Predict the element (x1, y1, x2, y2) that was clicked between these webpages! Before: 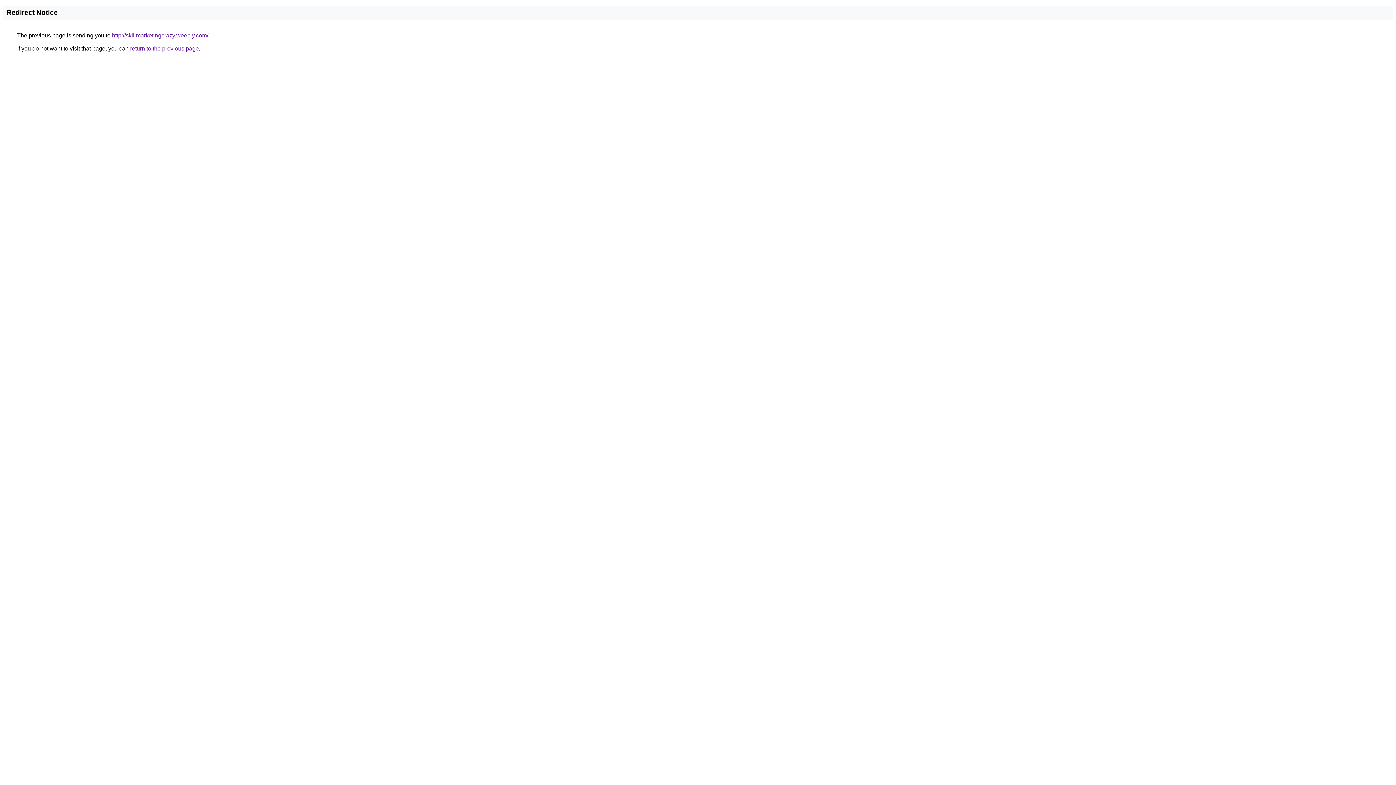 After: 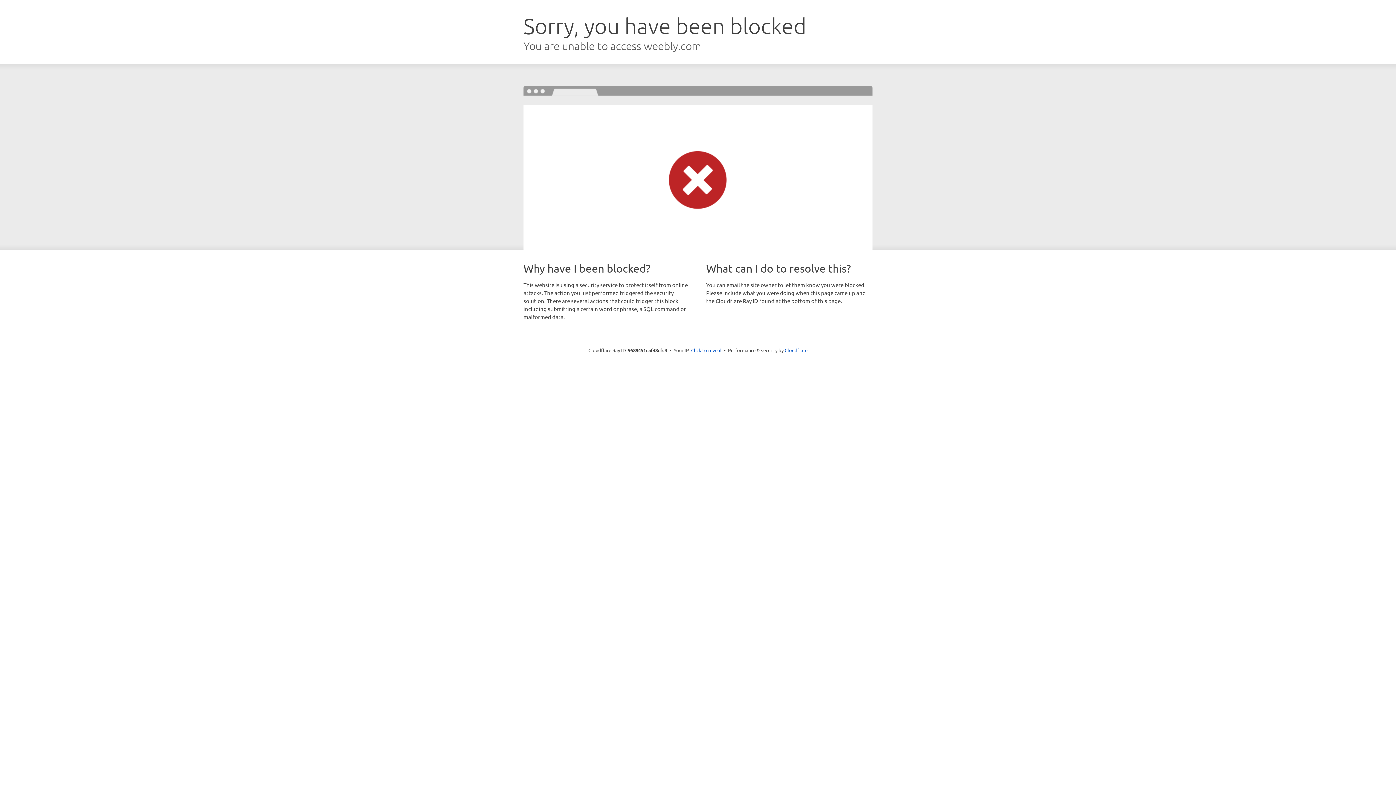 Action: label: http://skillmarketingcrazy.weebly.com/ bbox: (112, 32, 208, 38)